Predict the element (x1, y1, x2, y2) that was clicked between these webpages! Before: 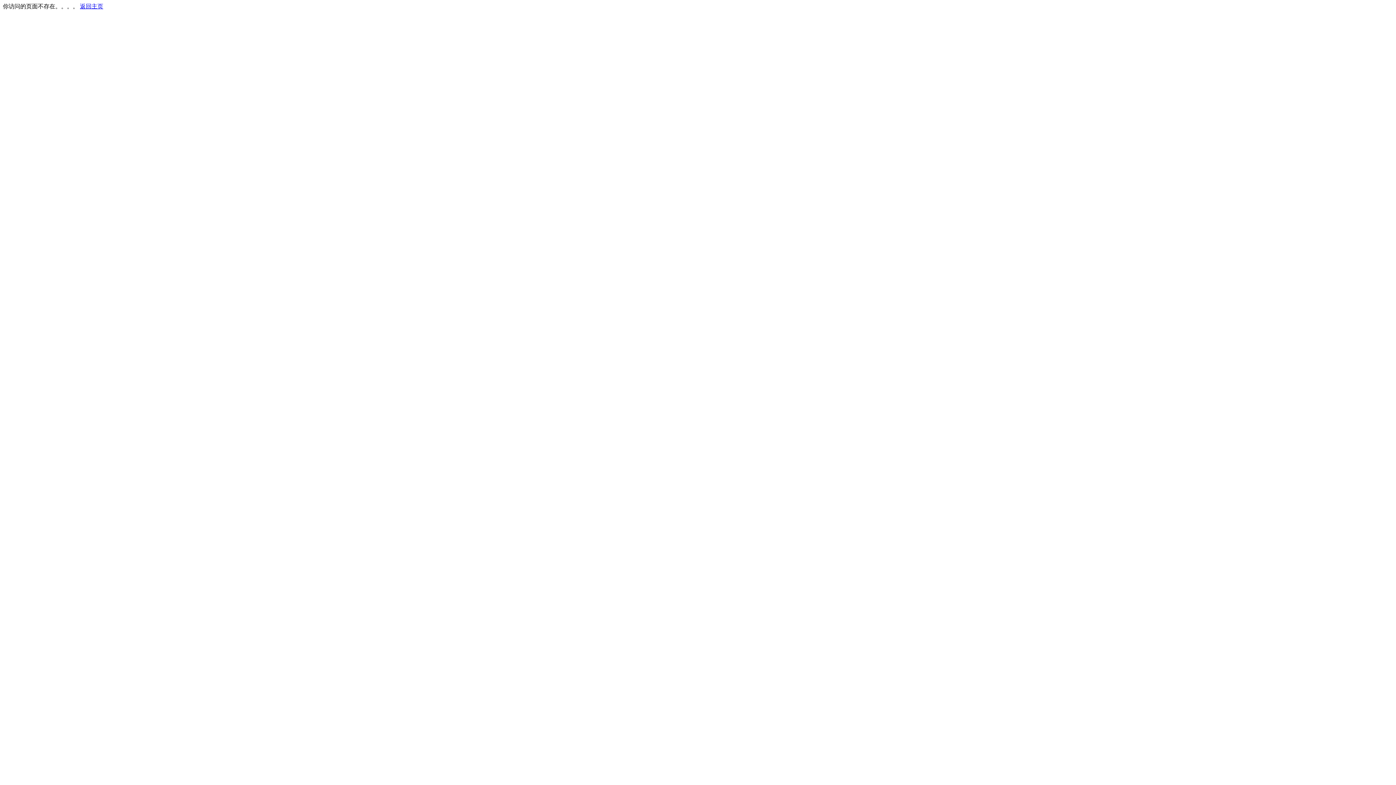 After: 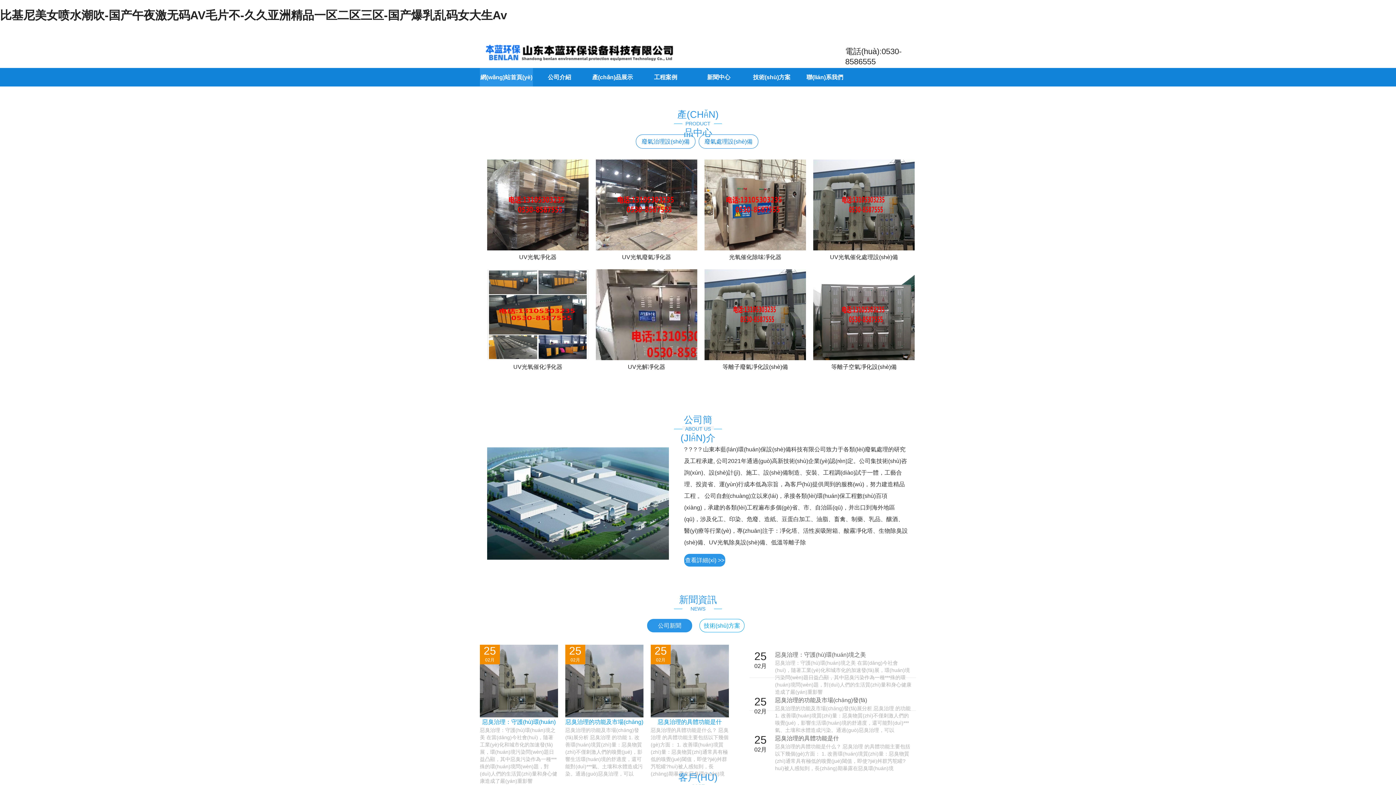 Action: label: 返回主页 bbox: (80, 3, 103, 9)